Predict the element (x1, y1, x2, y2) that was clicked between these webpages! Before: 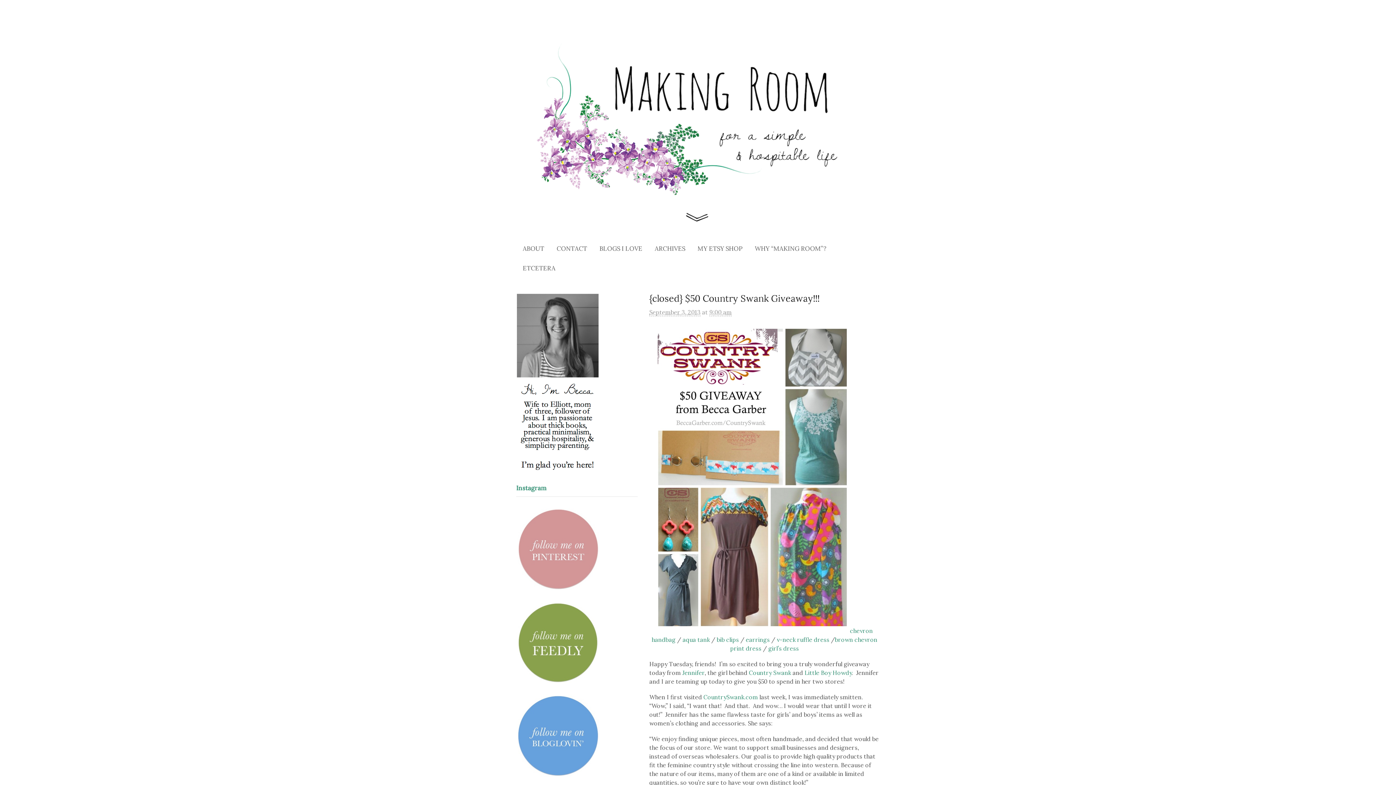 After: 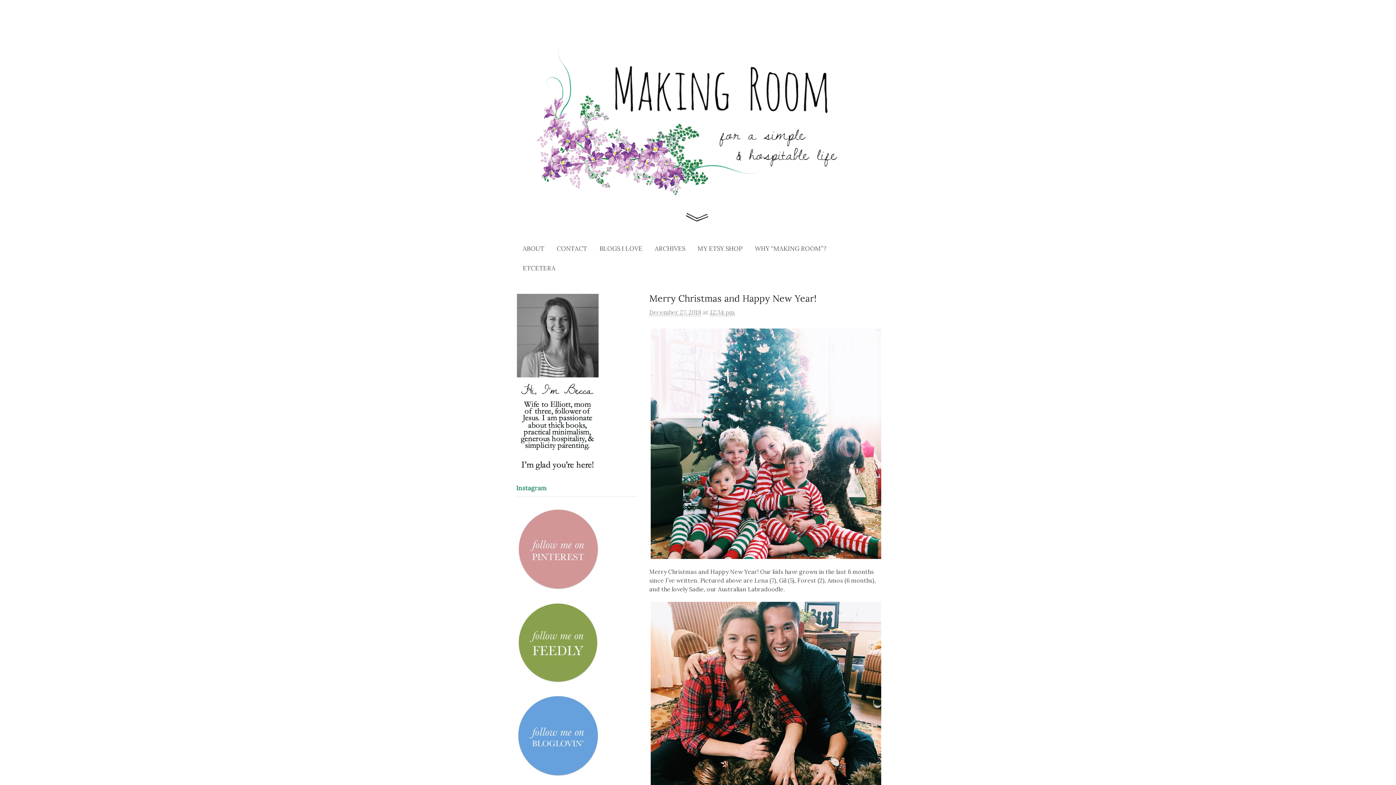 Action: bbox: (516, 215, 879, 222)